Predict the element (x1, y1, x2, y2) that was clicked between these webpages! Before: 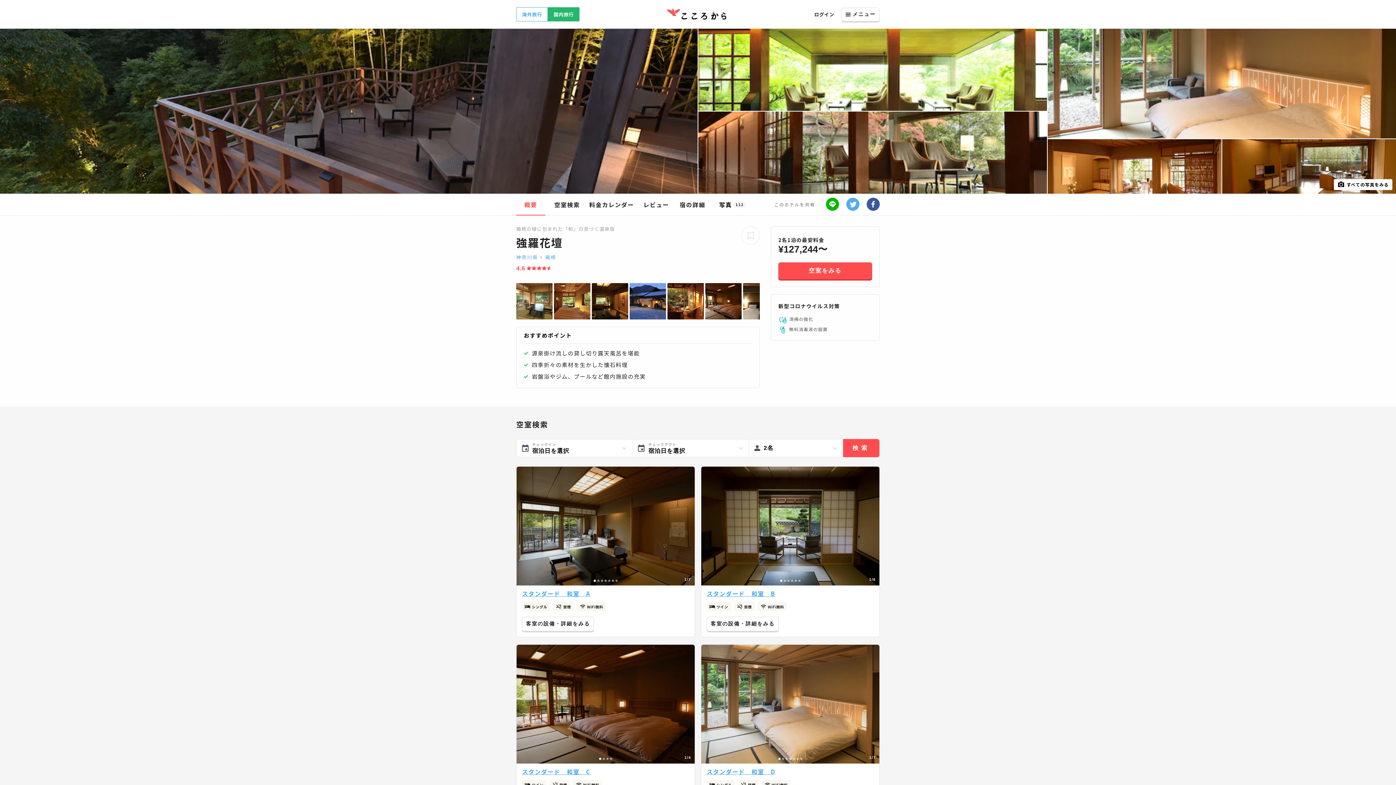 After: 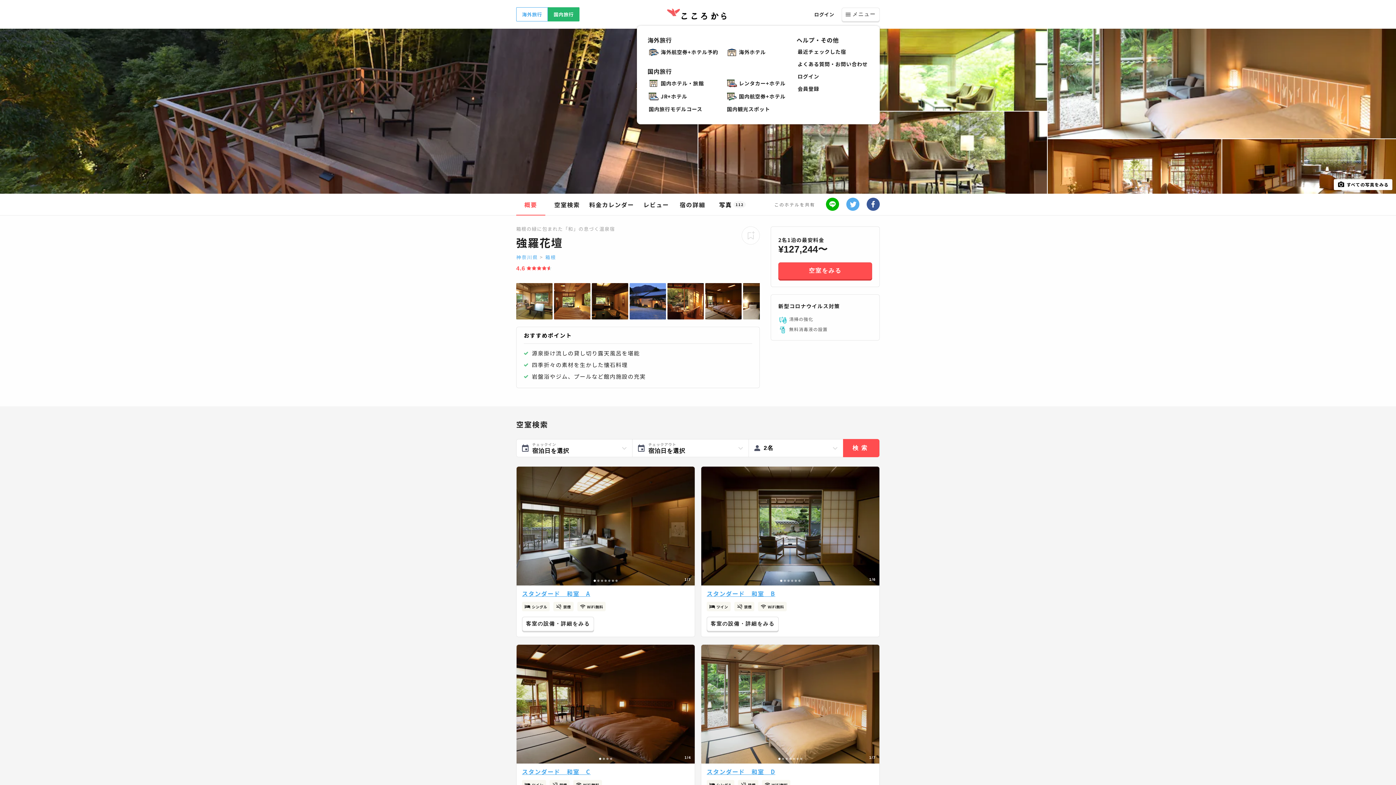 Action: label: メニュー bbox: (841, 7, 880, 21)